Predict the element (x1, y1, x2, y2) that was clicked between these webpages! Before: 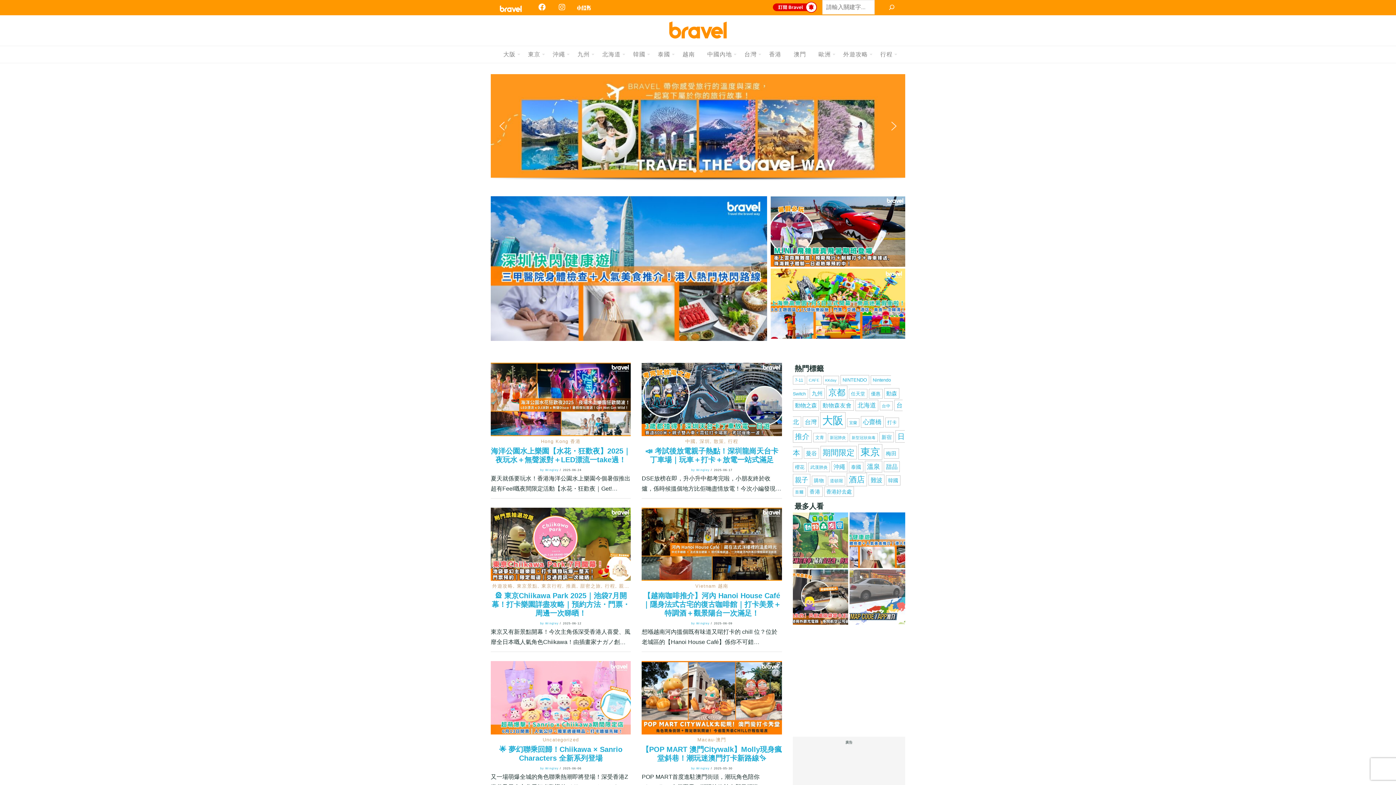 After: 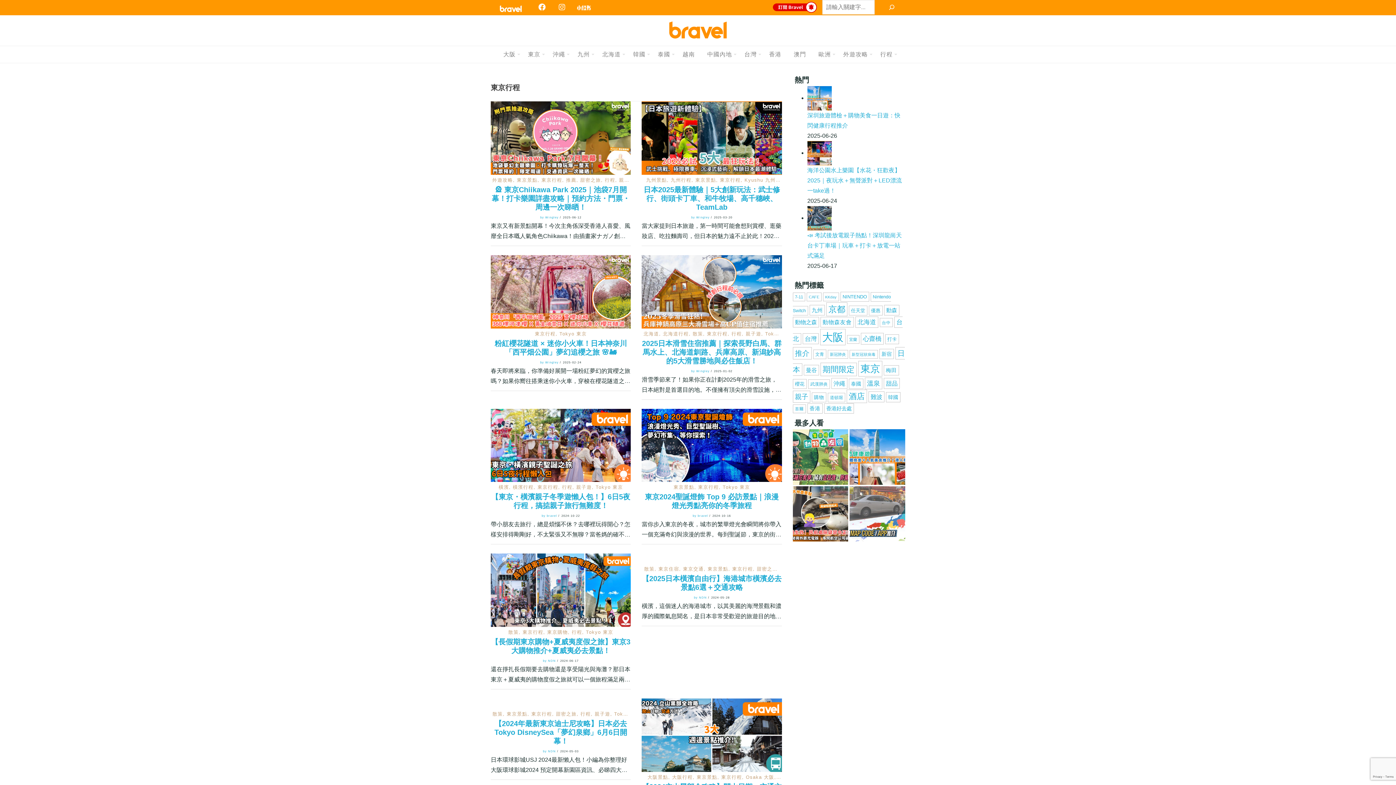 Action: bbox: (541, 583, 562, 589) label: 東京行程